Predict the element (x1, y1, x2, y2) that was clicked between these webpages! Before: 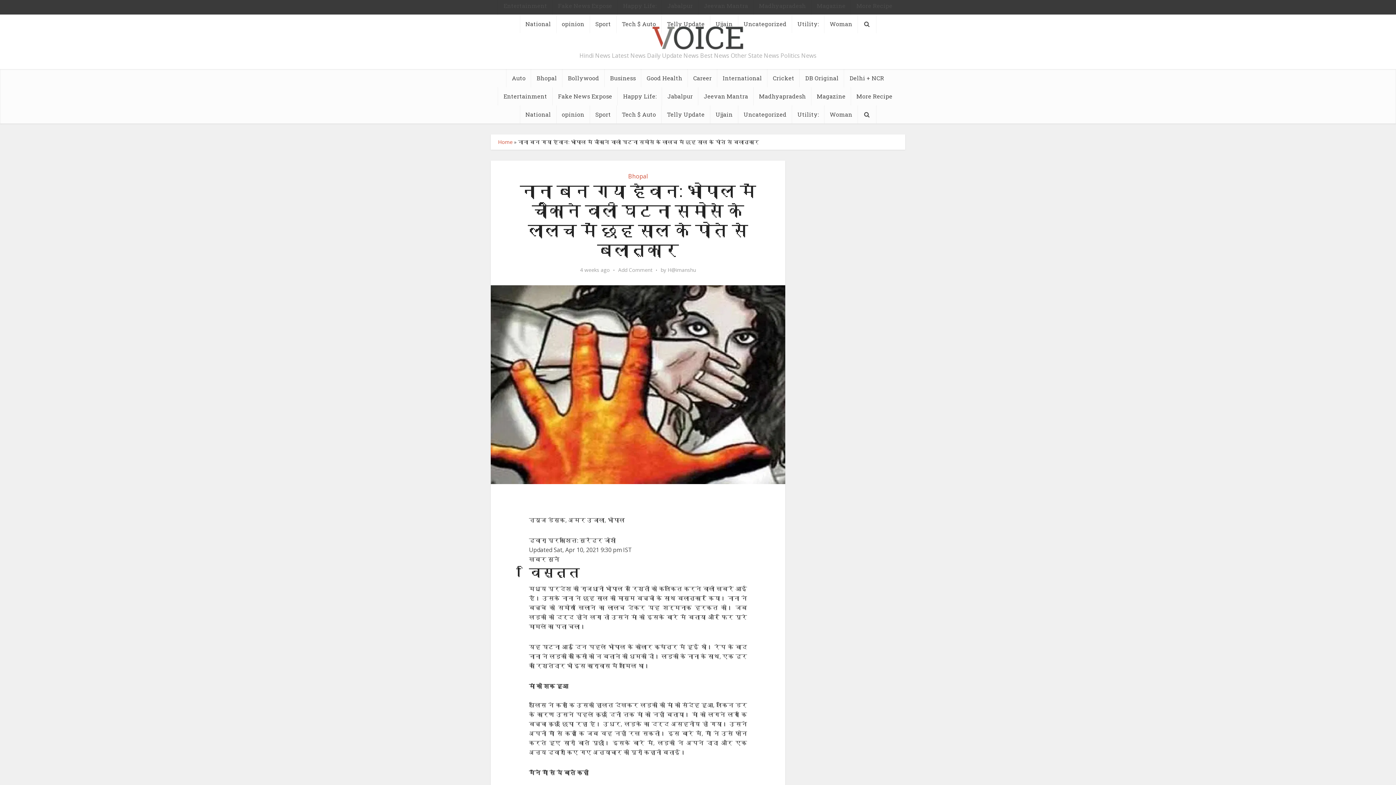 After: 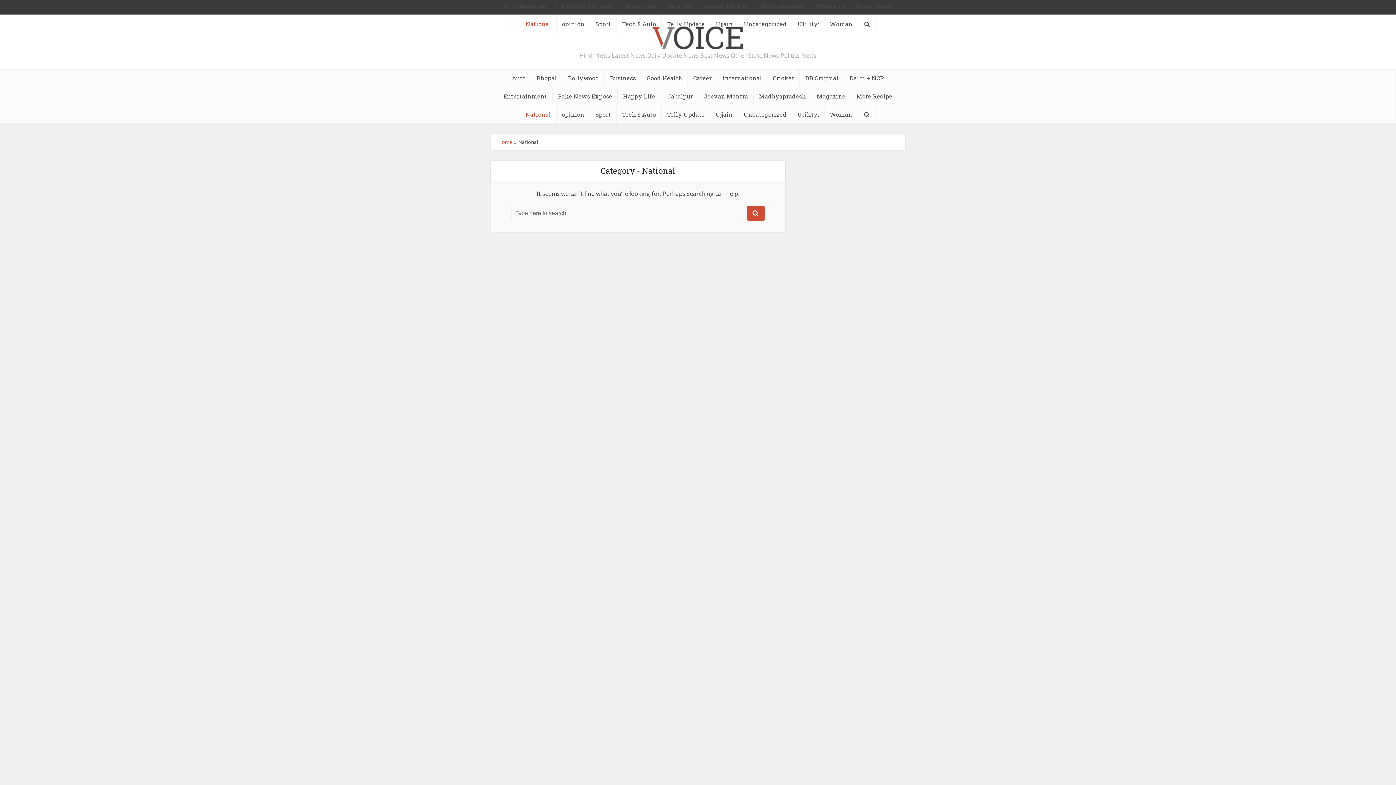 Action: label: National bbox: (520, 14, 556, 33)